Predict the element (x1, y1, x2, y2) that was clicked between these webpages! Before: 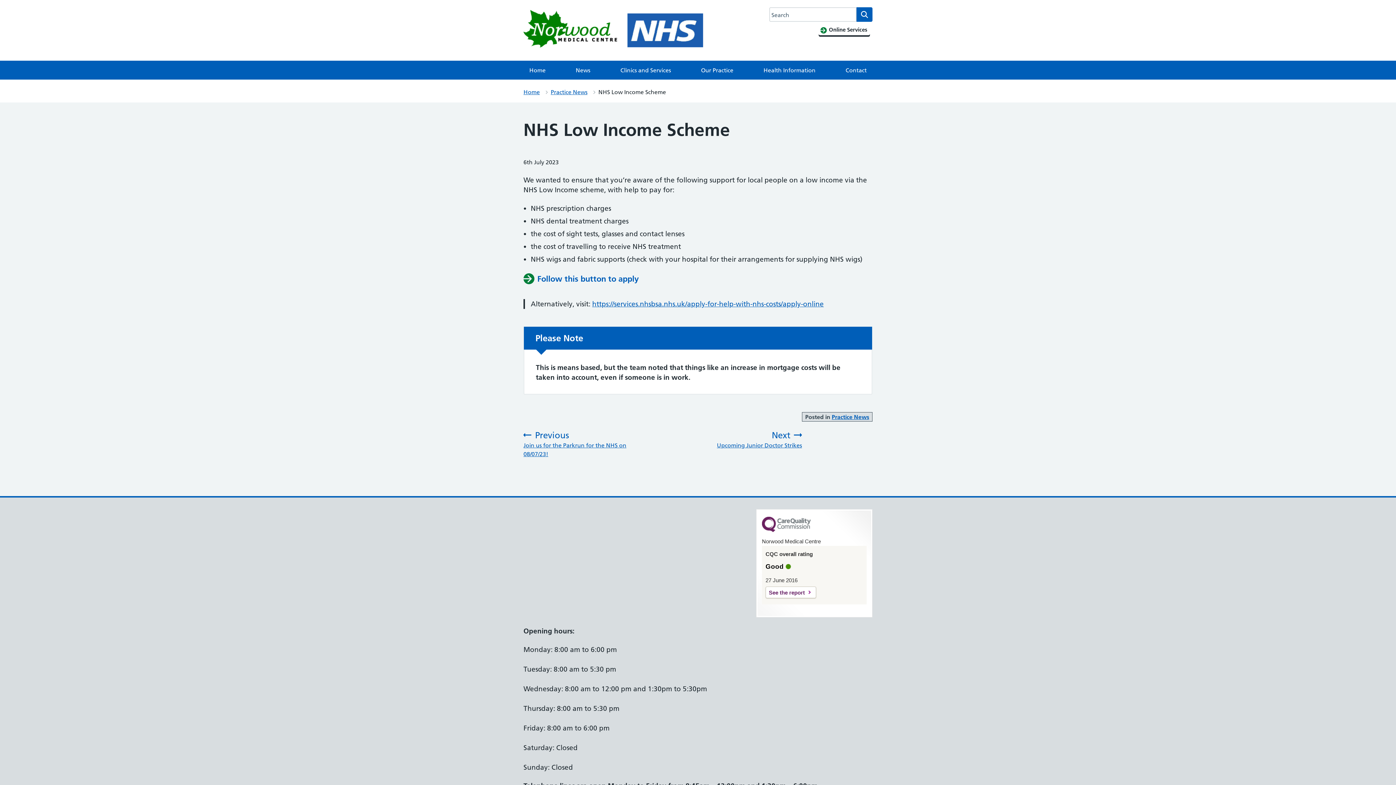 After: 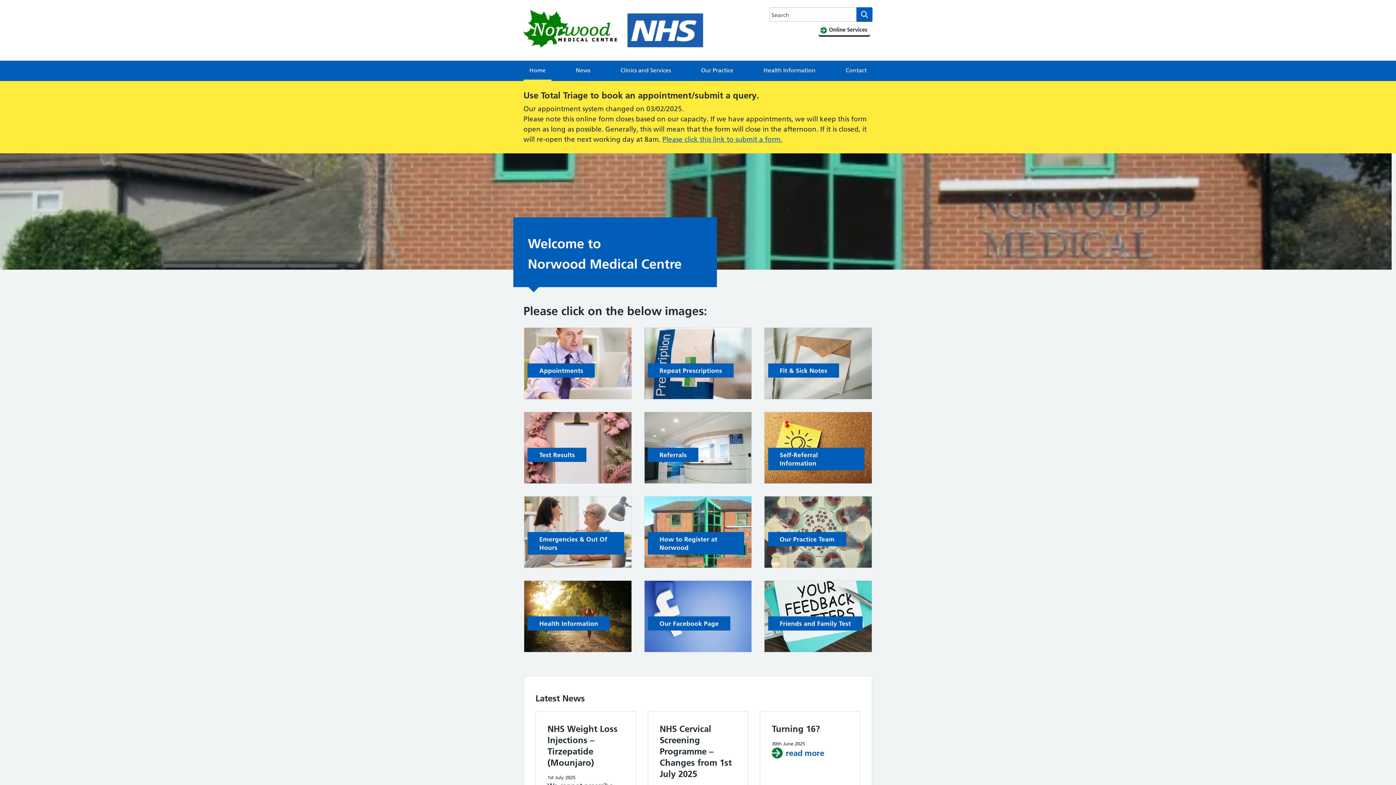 Action: bbox: (523, 7, 705, 53)